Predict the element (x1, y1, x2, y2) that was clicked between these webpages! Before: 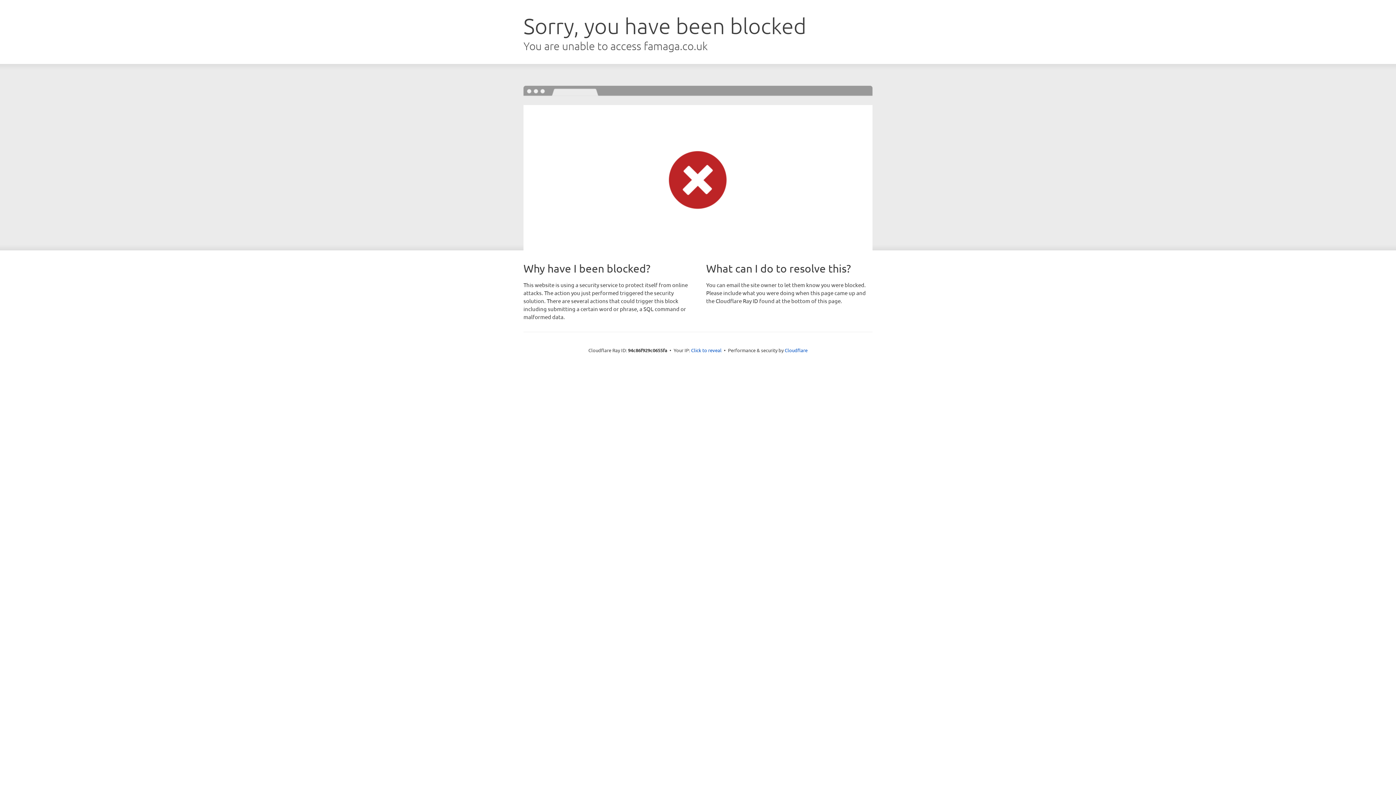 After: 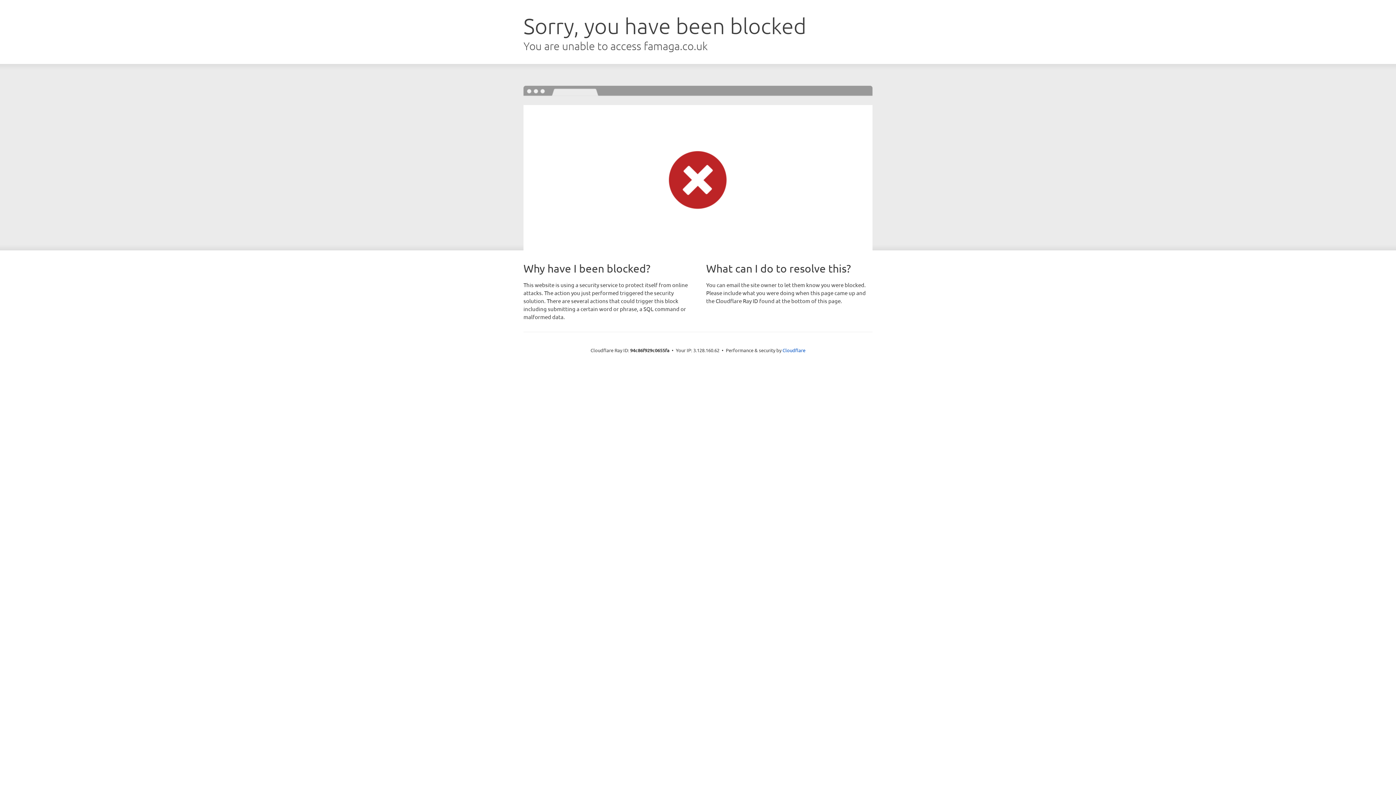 Action: bbox: (691, 346, 721, 353) label: Click to reveal